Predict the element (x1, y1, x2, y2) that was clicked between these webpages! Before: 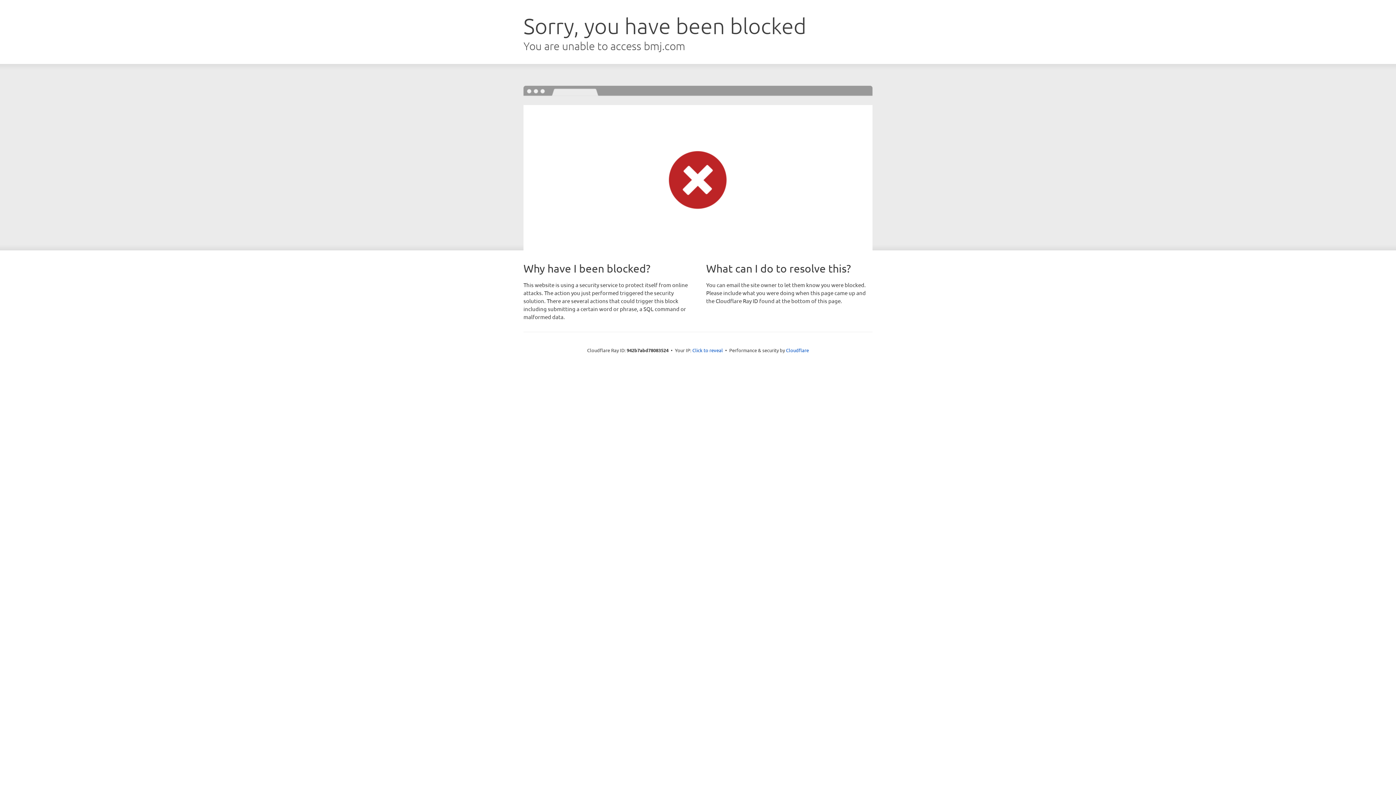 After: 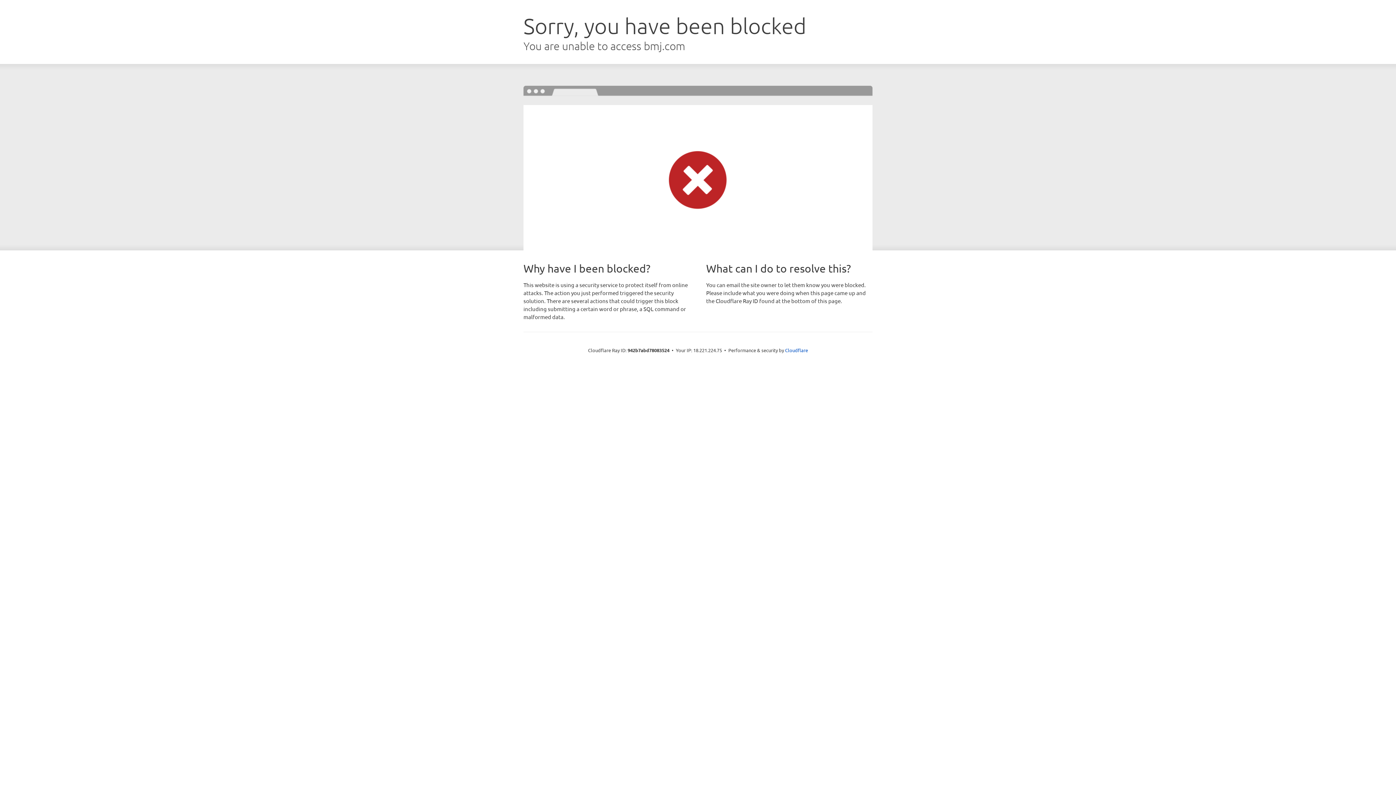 Action: label: Click to reveal bbox: (692, 346, 723, 353)